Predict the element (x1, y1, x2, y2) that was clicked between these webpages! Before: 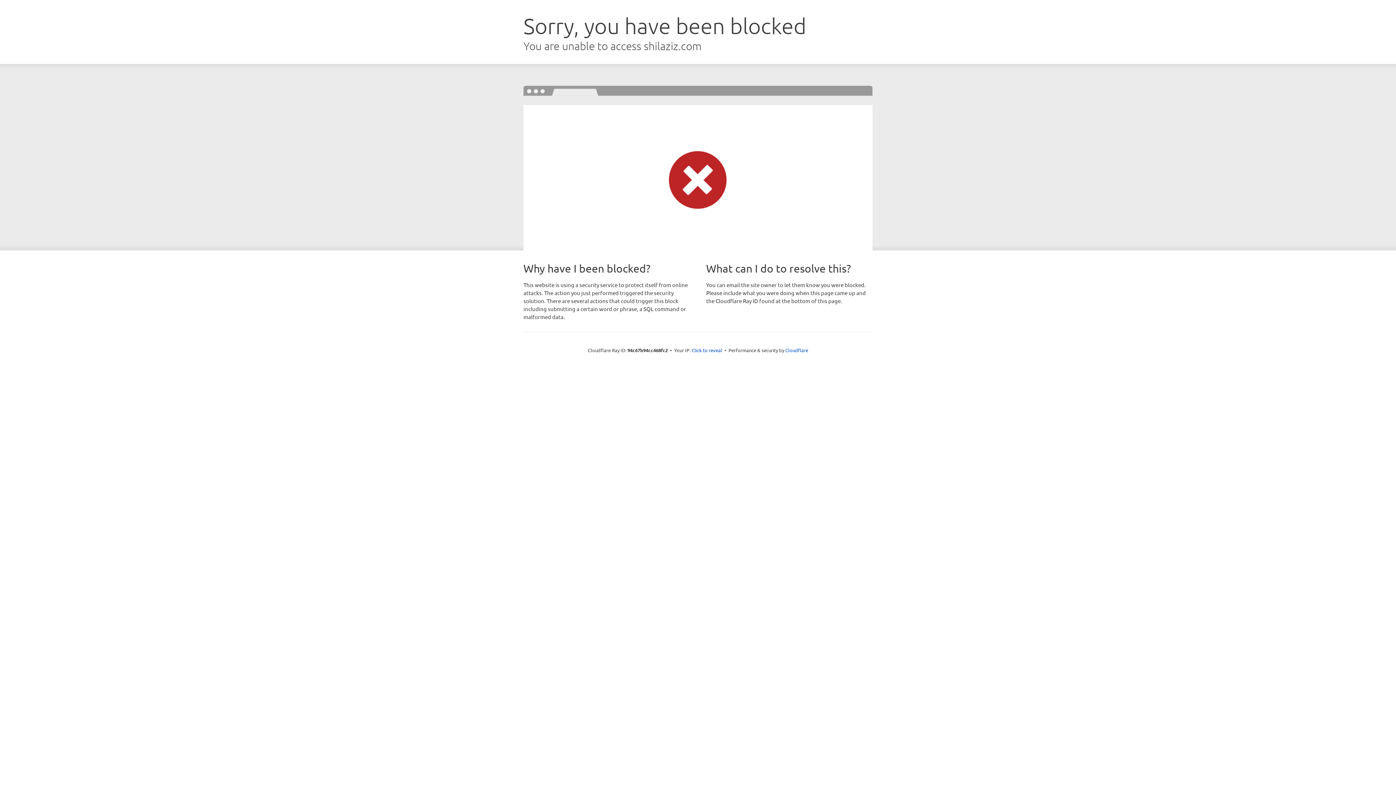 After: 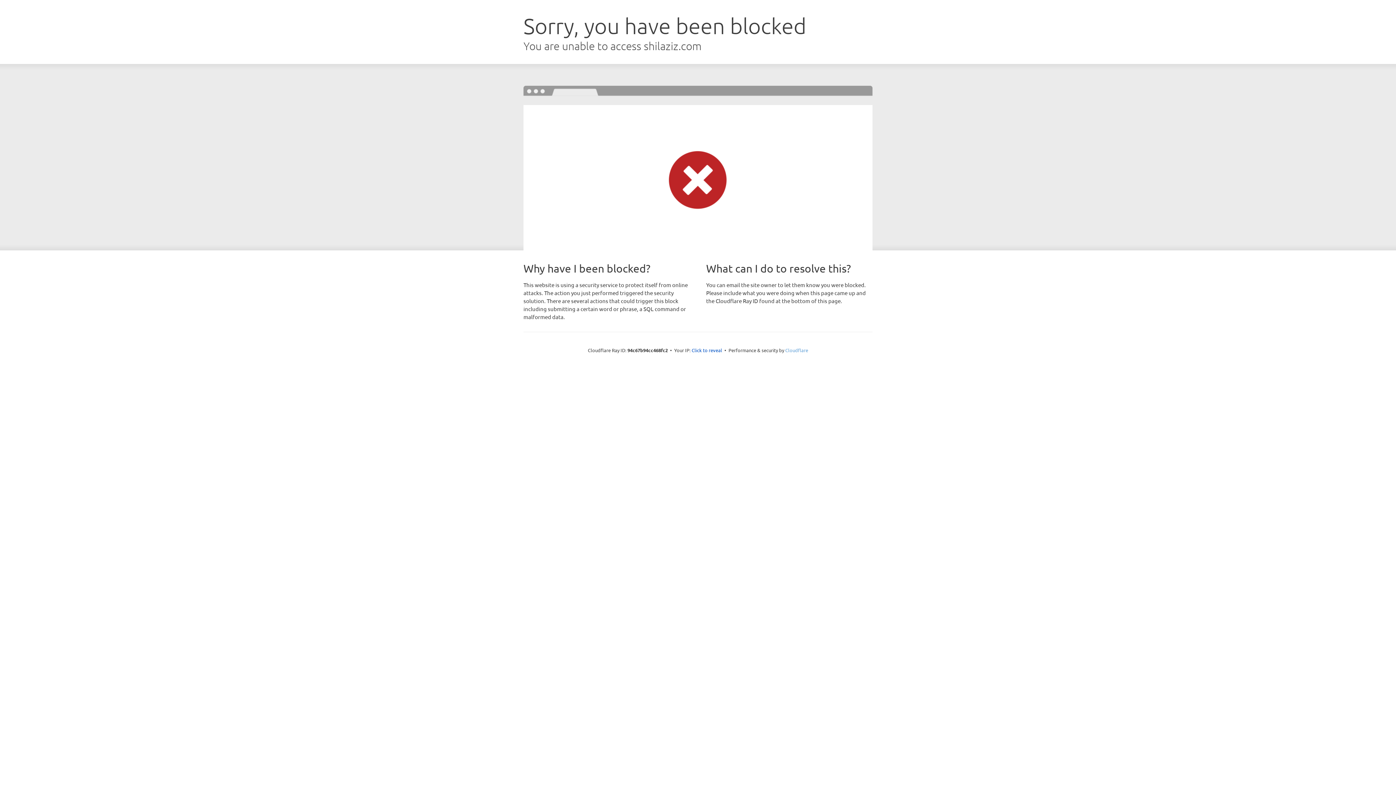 Action: label: Cloudflare bbox: (785, 347, 808, 353)